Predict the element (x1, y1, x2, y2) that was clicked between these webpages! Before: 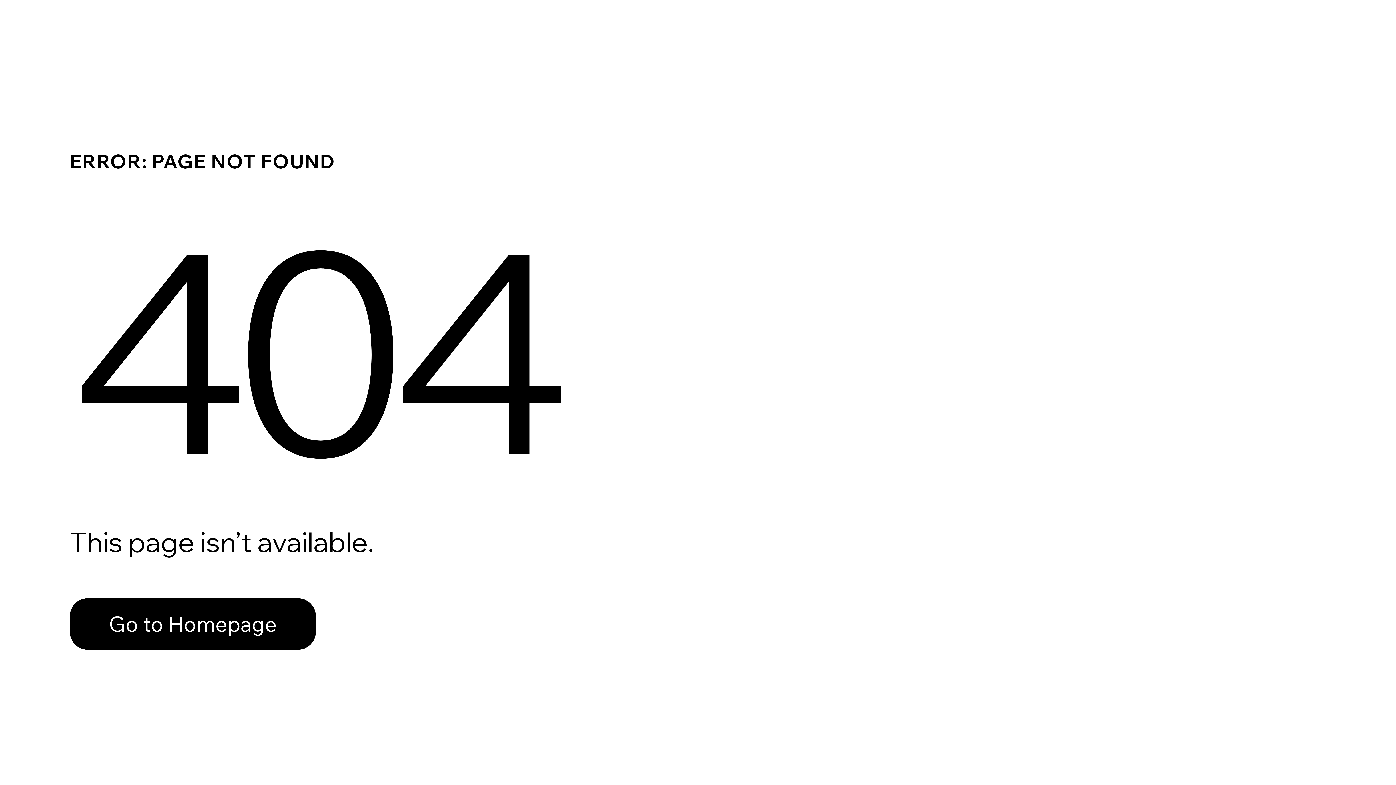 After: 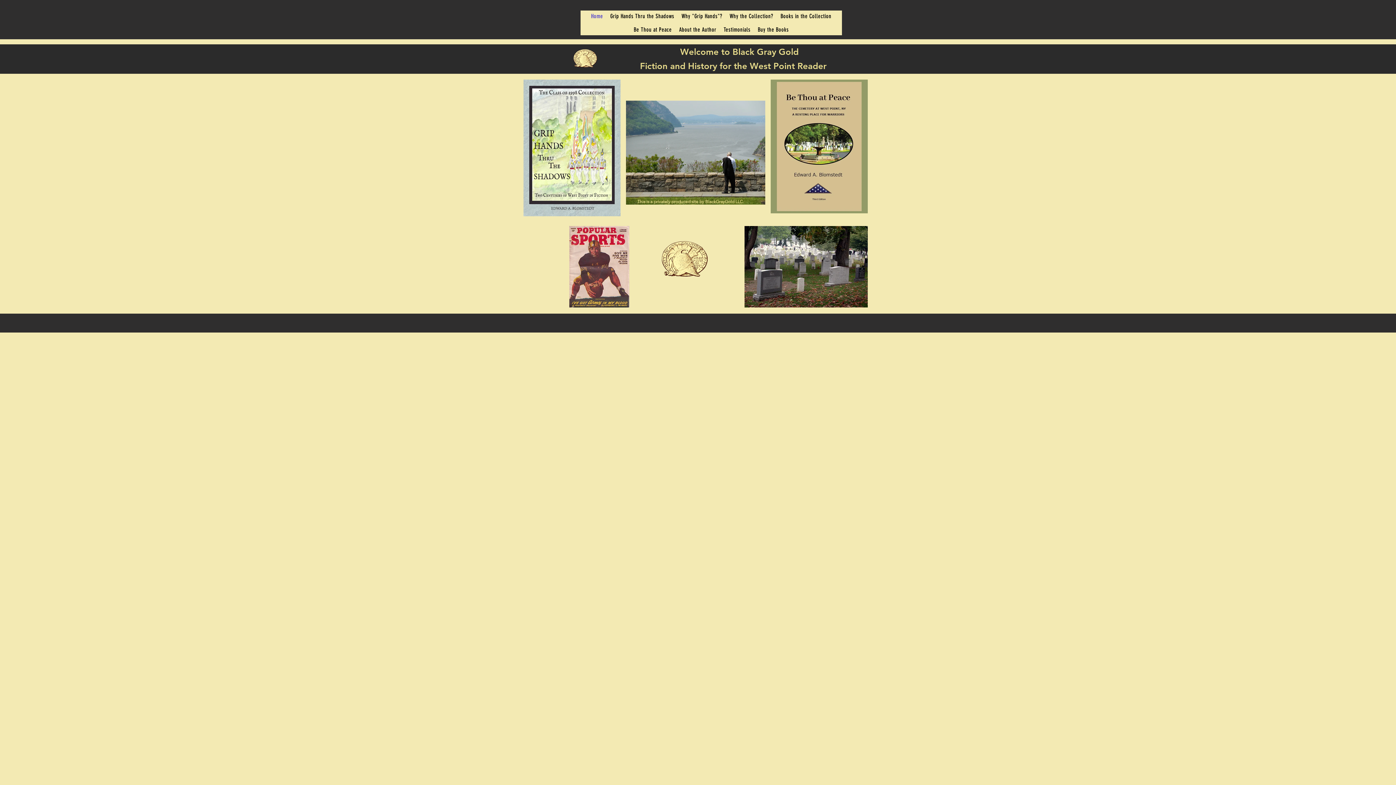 Action: label: Go to Homepage bbox: (69, 598, 316, 650)